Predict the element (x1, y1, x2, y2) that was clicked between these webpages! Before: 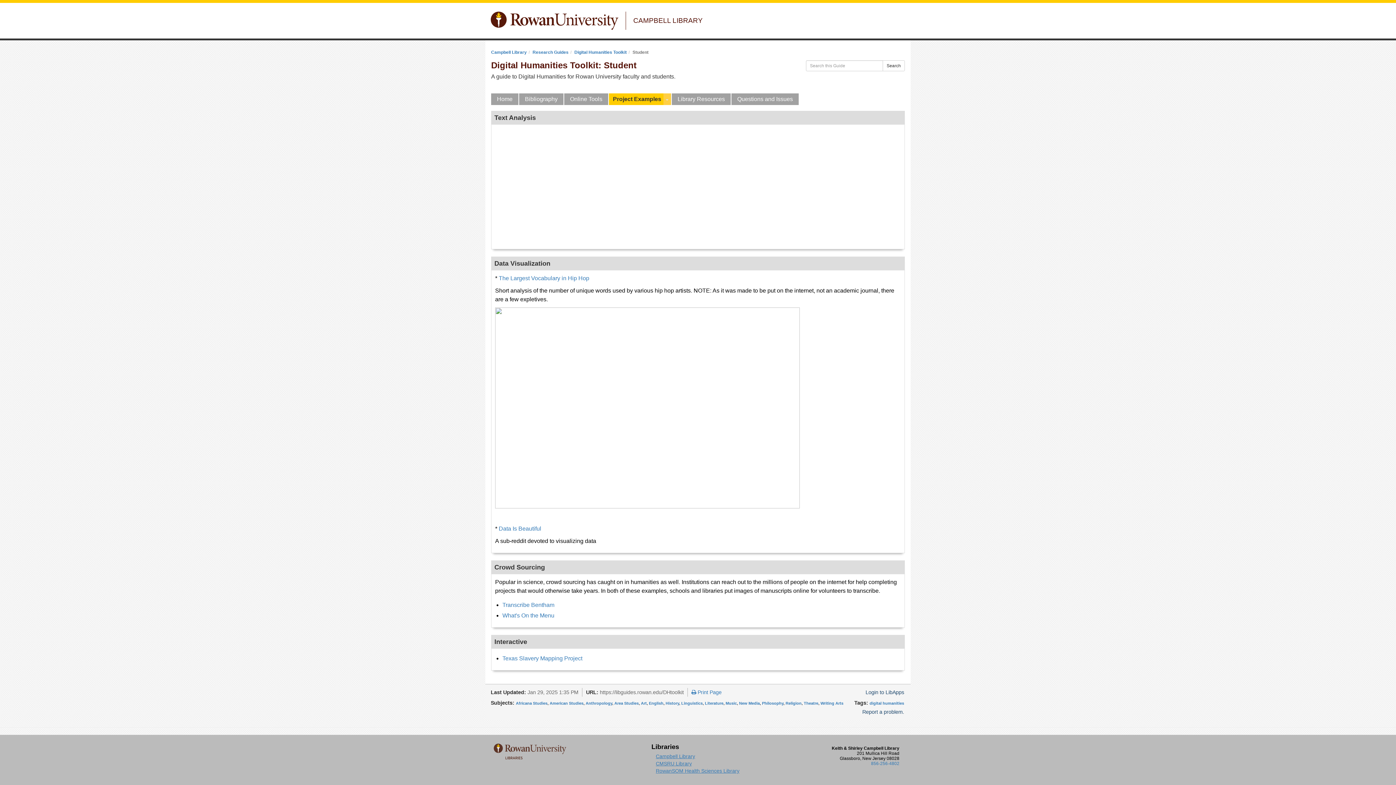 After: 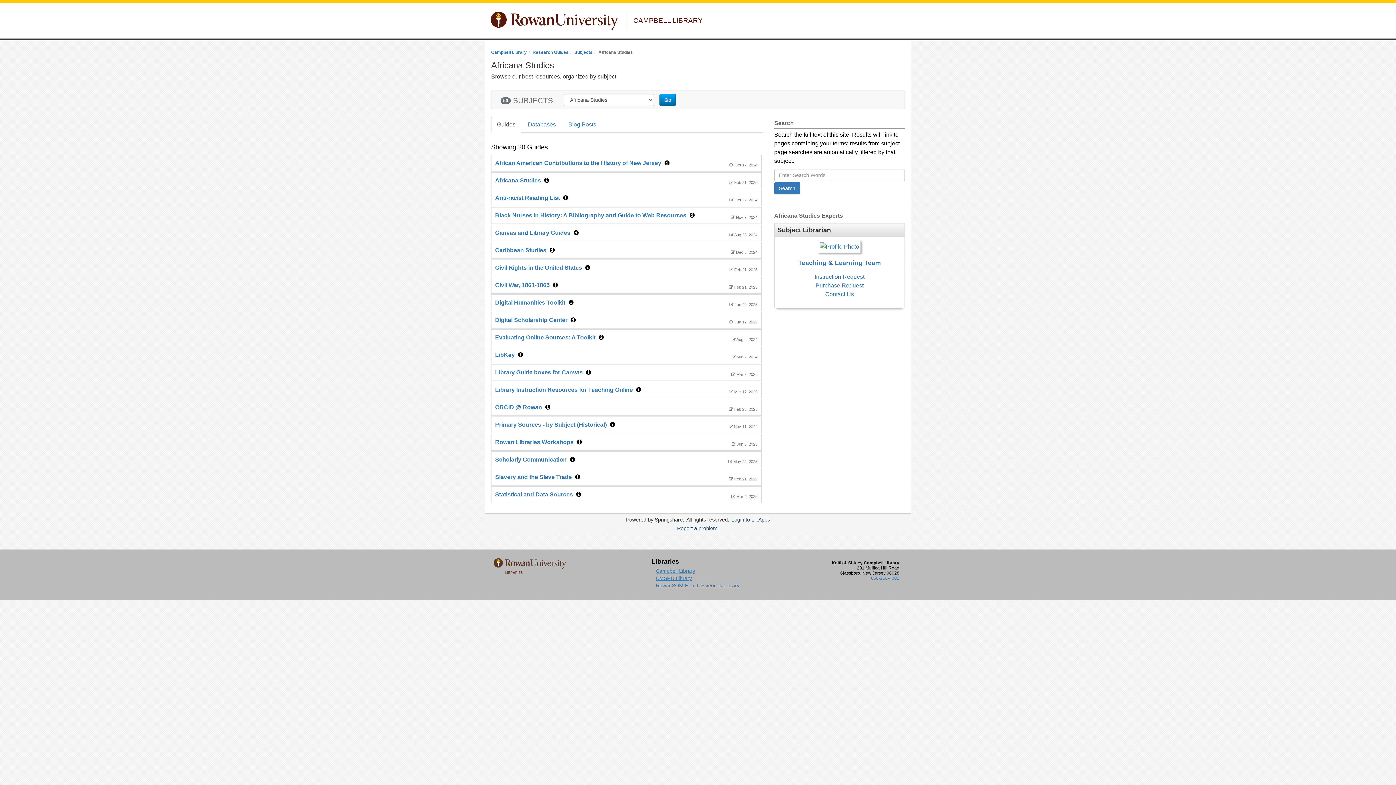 Action: label: Africana Studies bbox: (516, 701, 547, 705)